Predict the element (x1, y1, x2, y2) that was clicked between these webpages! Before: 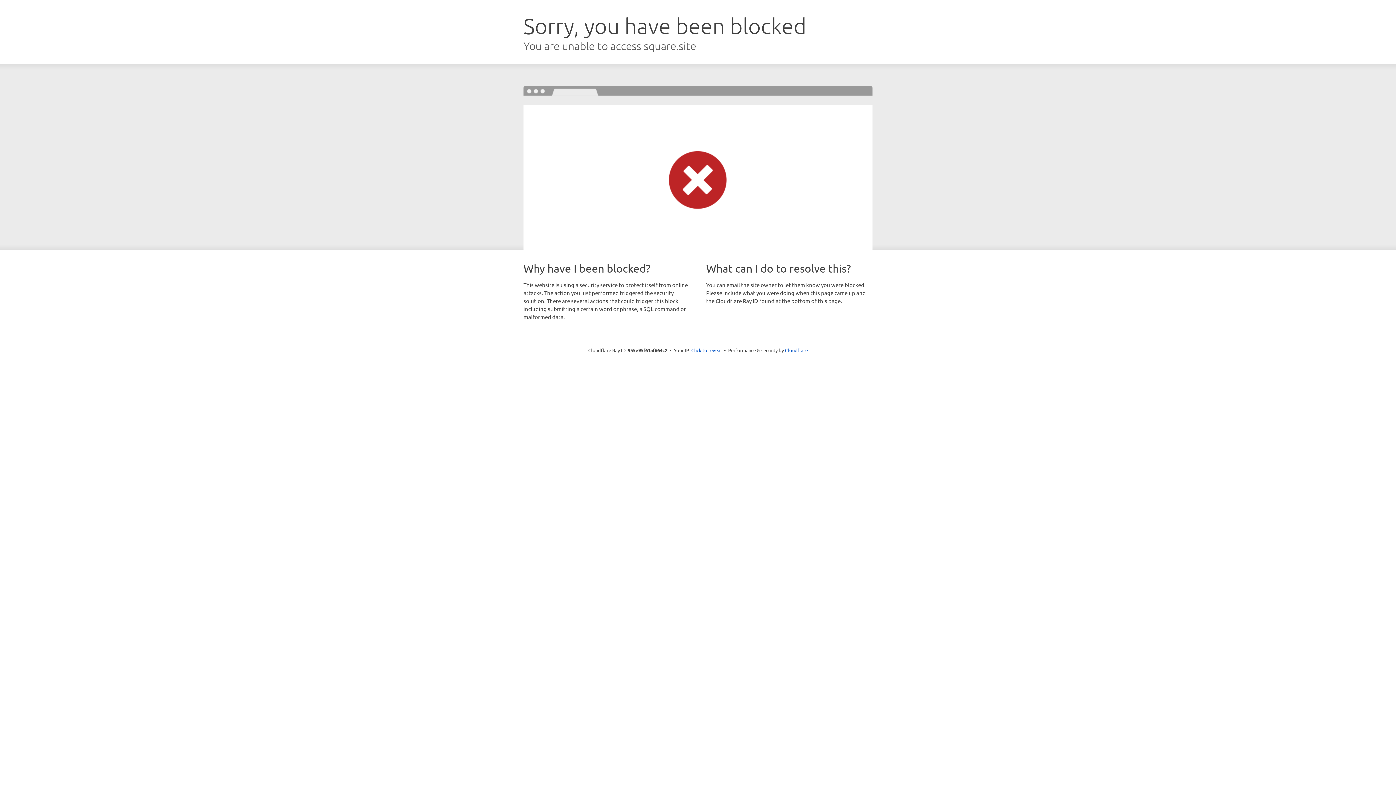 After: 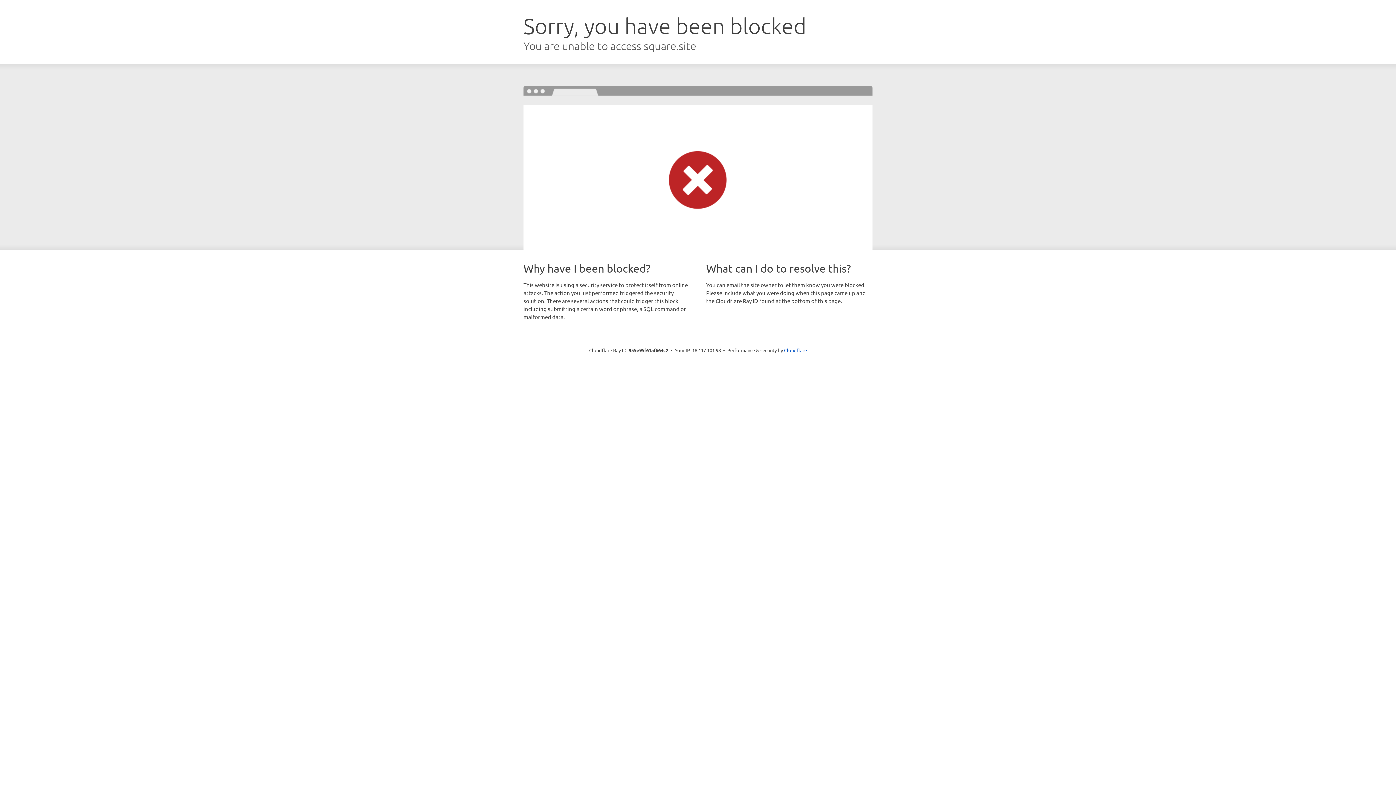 Action: label: Click to reveal bbox: (691, 346, 722, 353)